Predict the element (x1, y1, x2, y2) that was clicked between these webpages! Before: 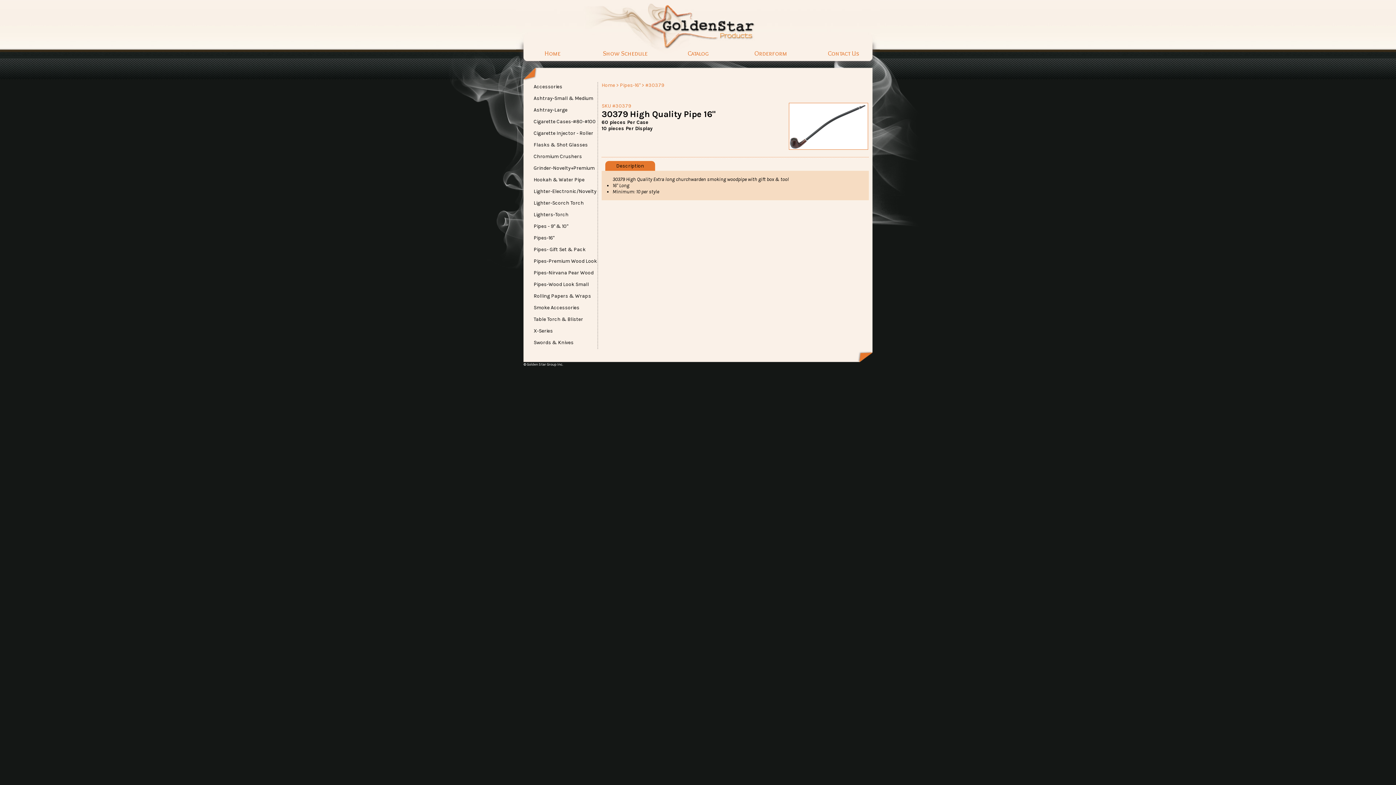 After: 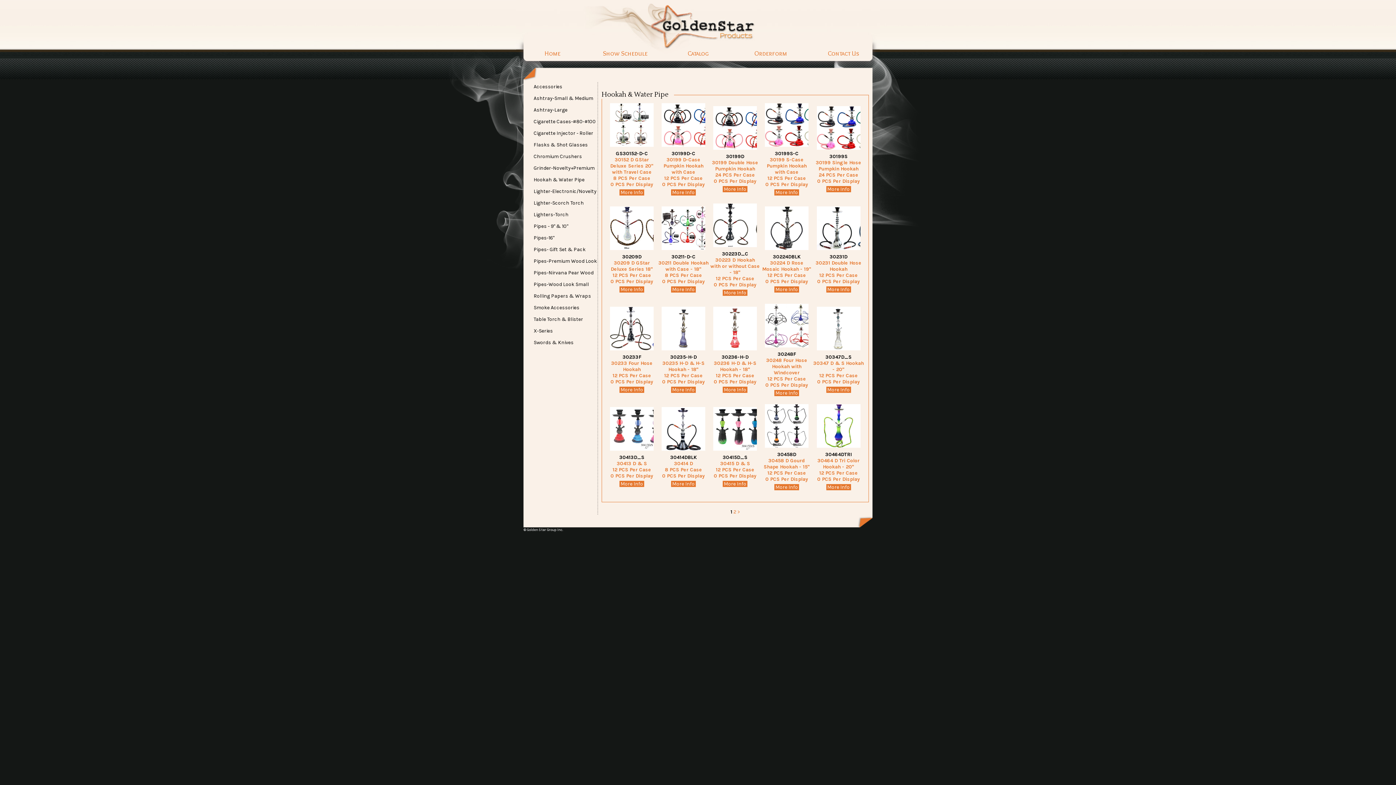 Action: bbox: (519, 176, 598, 182) label: Hookah & Water Pipe